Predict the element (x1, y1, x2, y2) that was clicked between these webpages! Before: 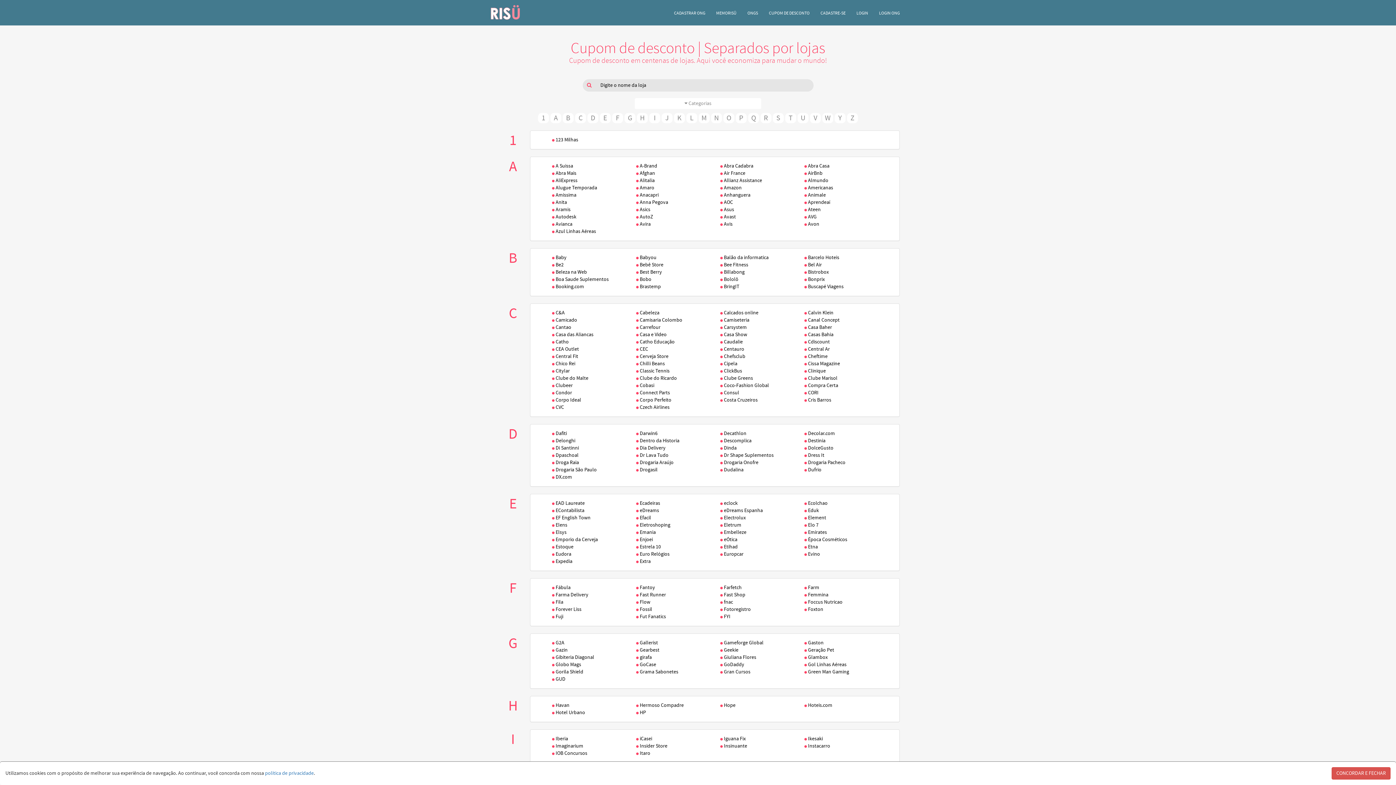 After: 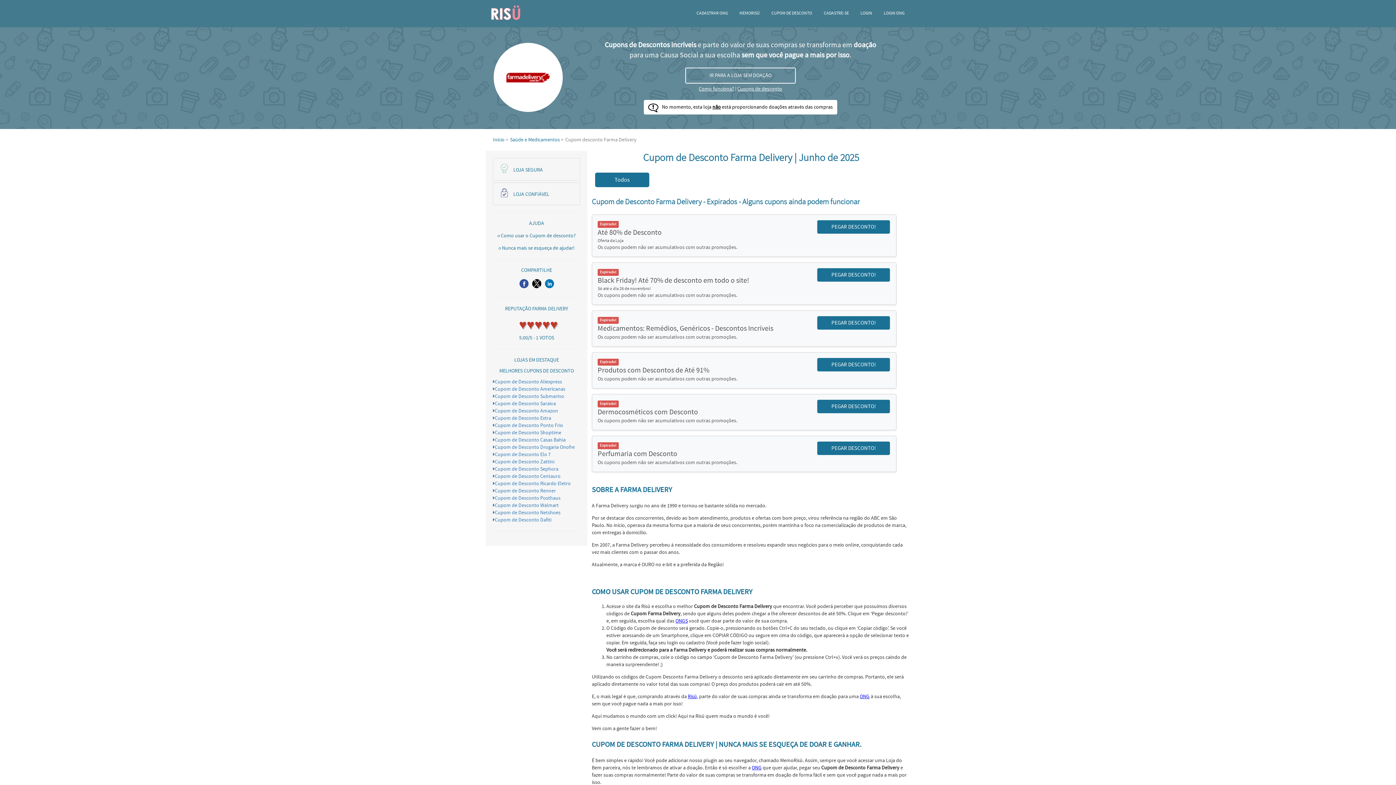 Action: bbox: (546, 591, 630, 598) label:  Farma Delivery